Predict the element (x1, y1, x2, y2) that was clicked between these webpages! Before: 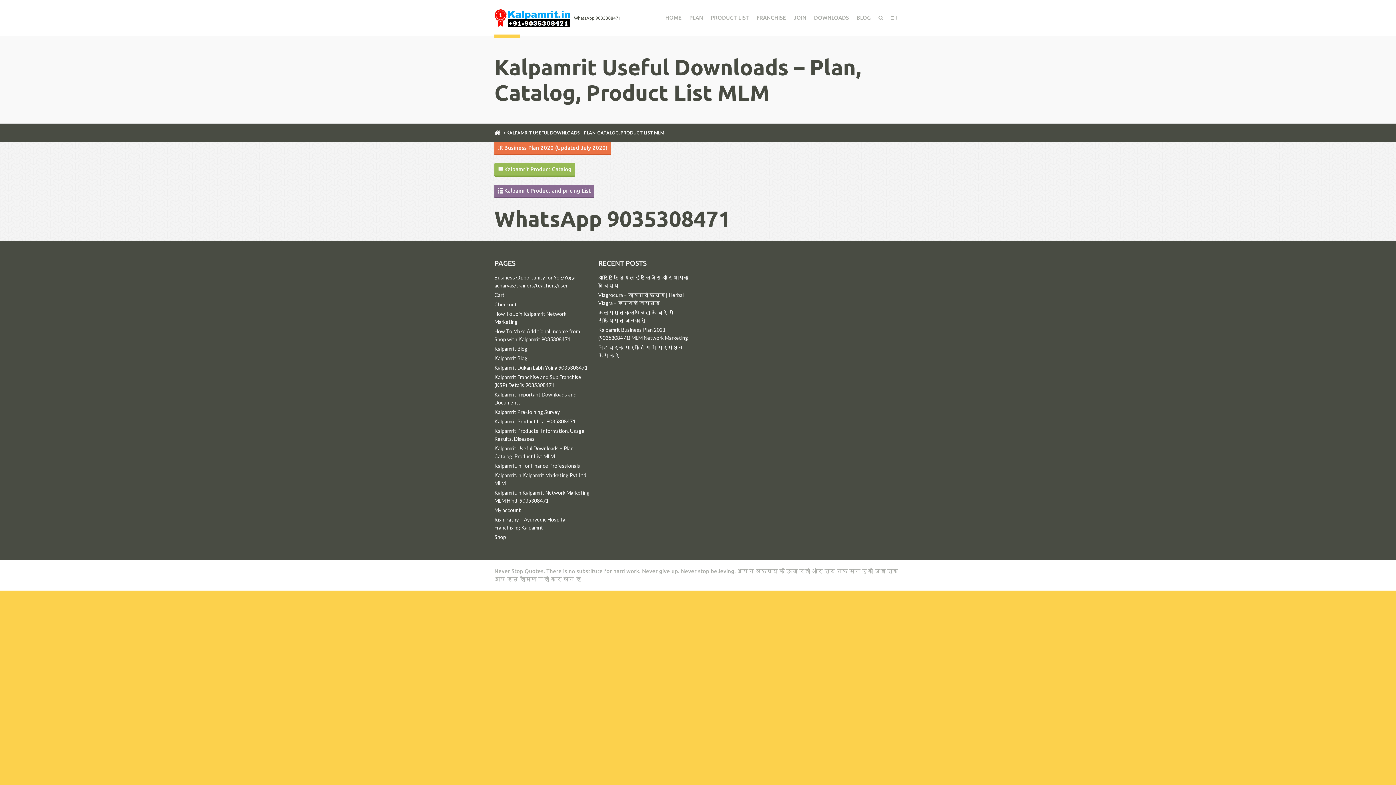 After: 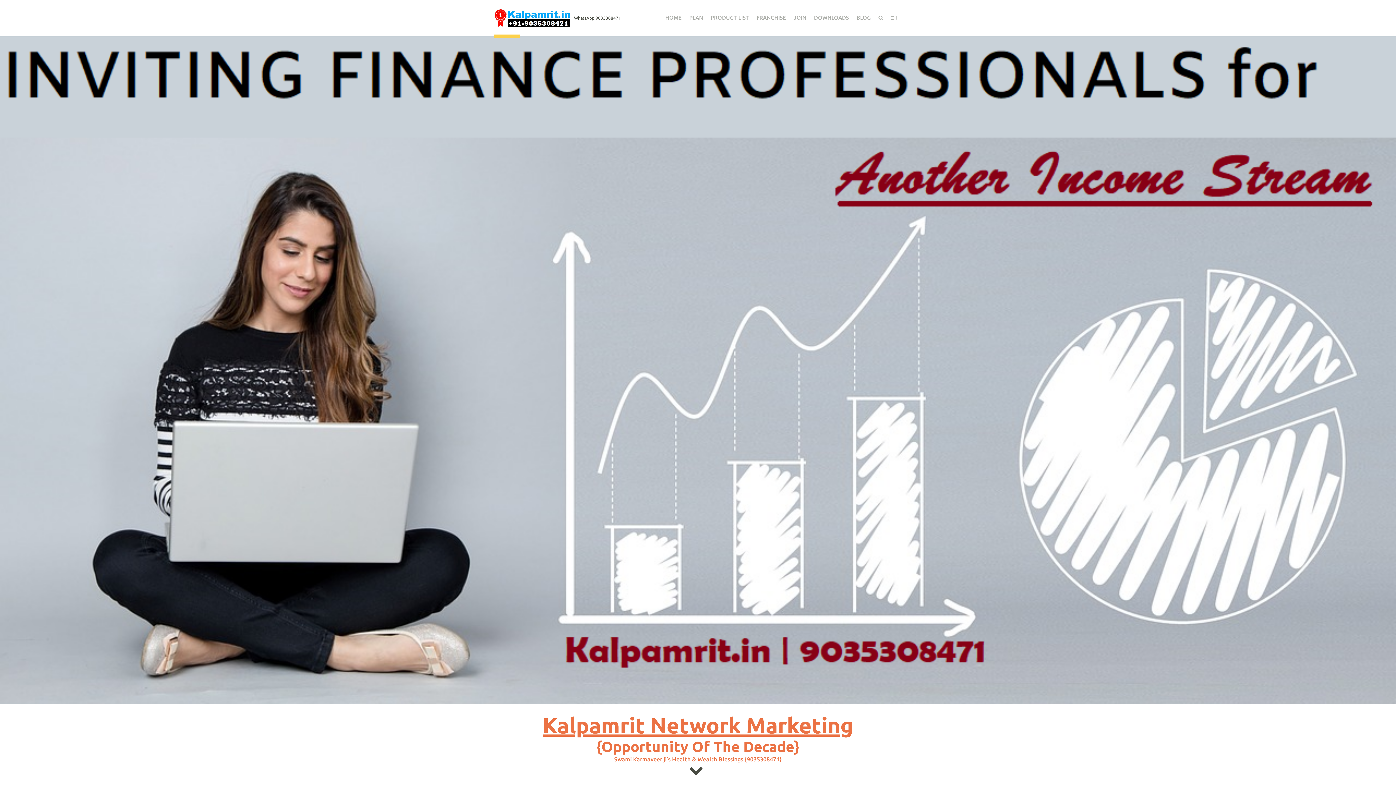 Action: bbox: (494, 462, 580, 469) label: Kalpamrit.in For Finance Professionals